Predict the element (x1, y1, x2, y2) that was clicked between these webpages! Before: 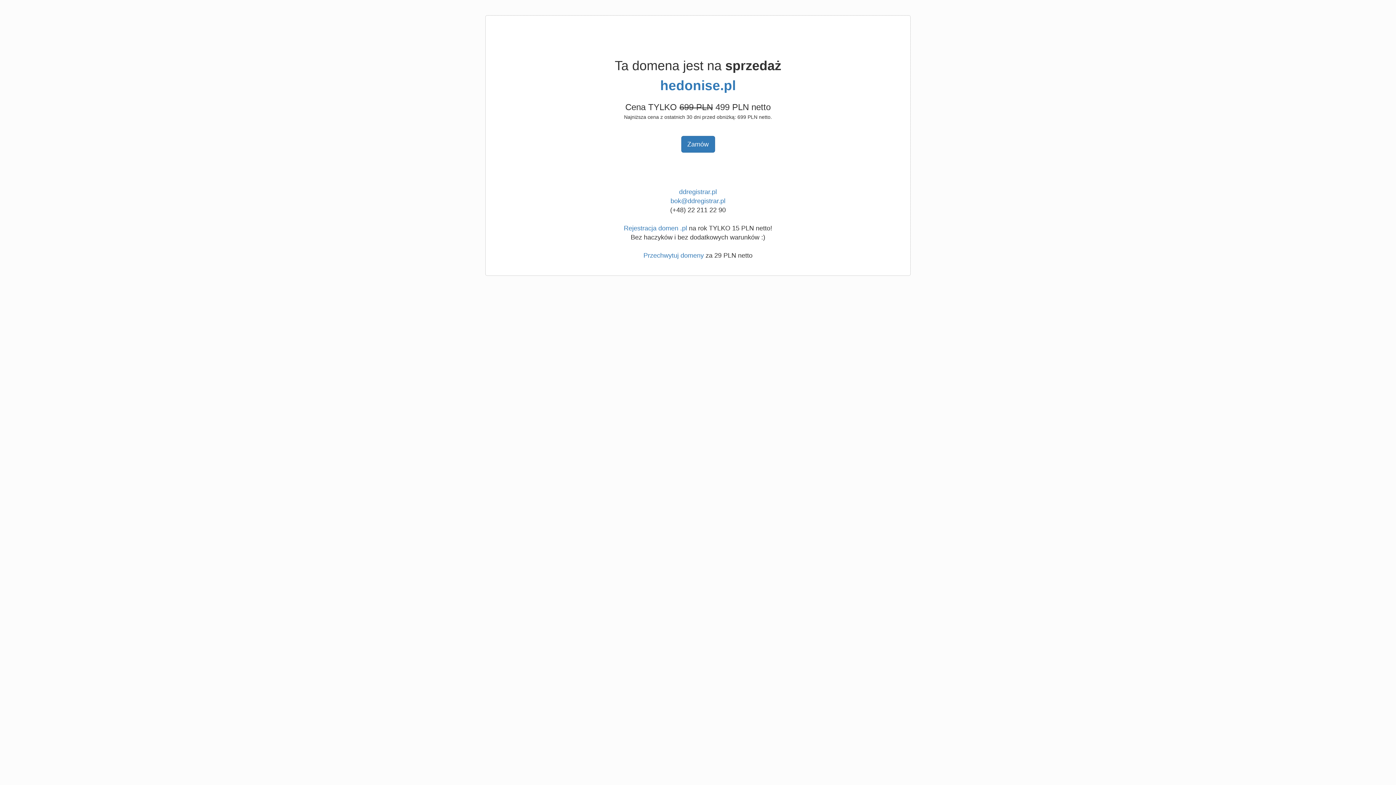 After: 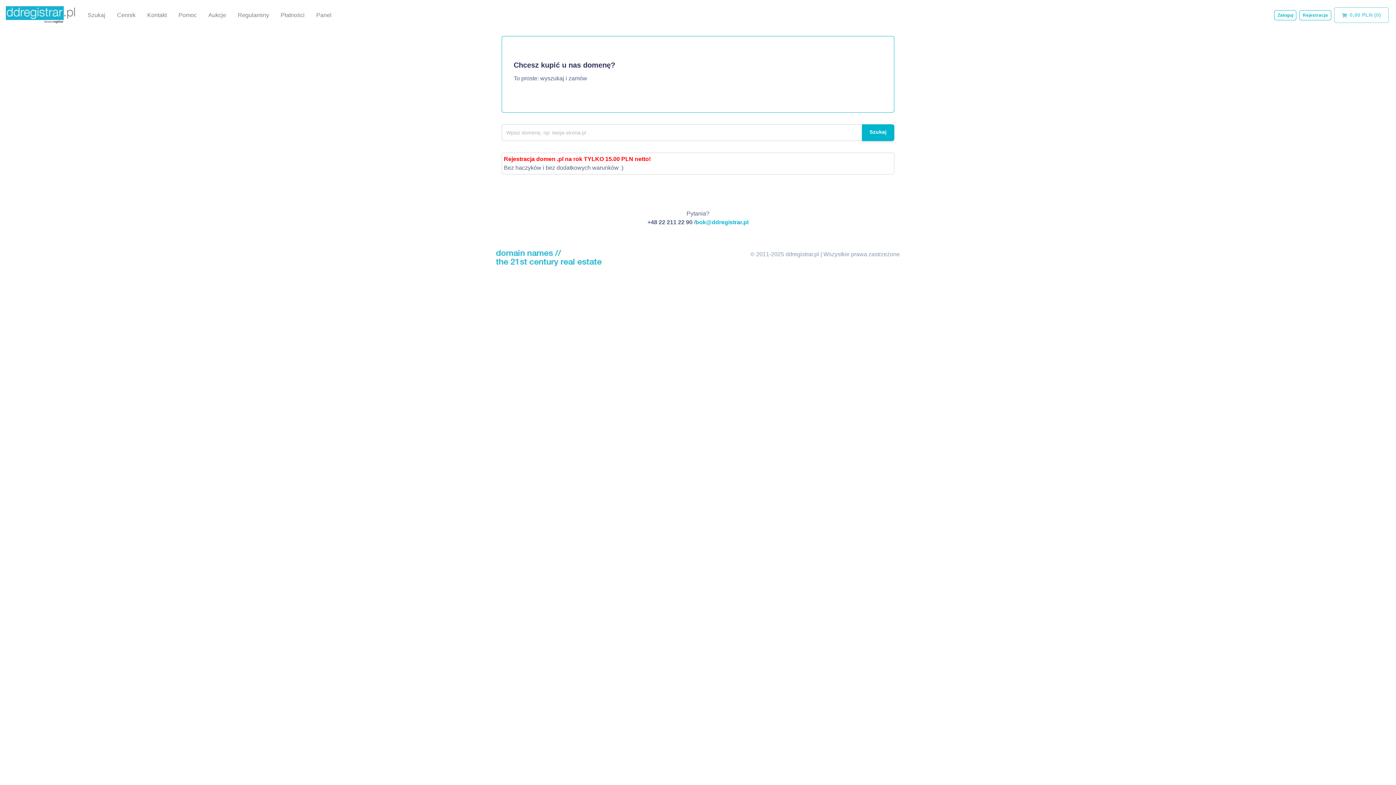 Action: label: Rejestracja domen .pl bbox: (624, 224, 687, 232)